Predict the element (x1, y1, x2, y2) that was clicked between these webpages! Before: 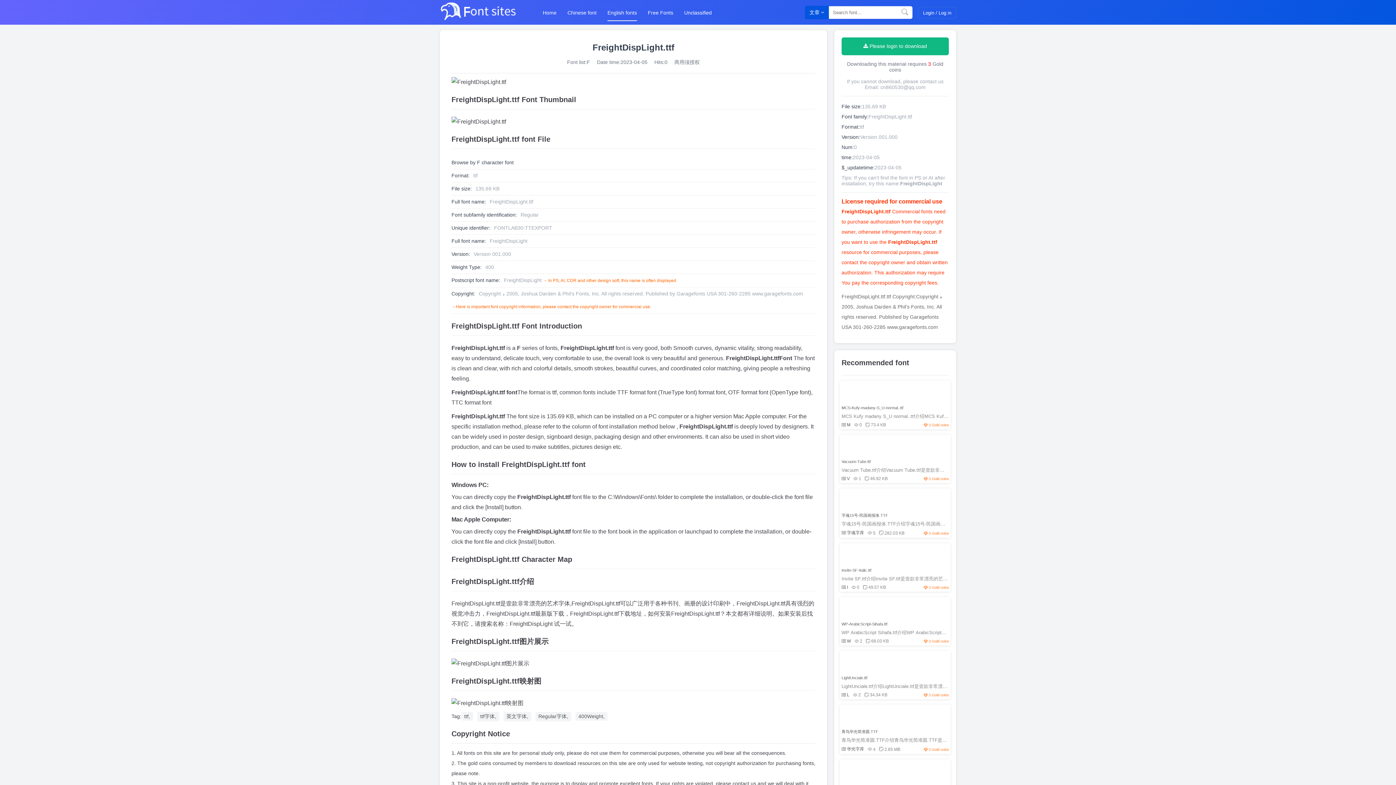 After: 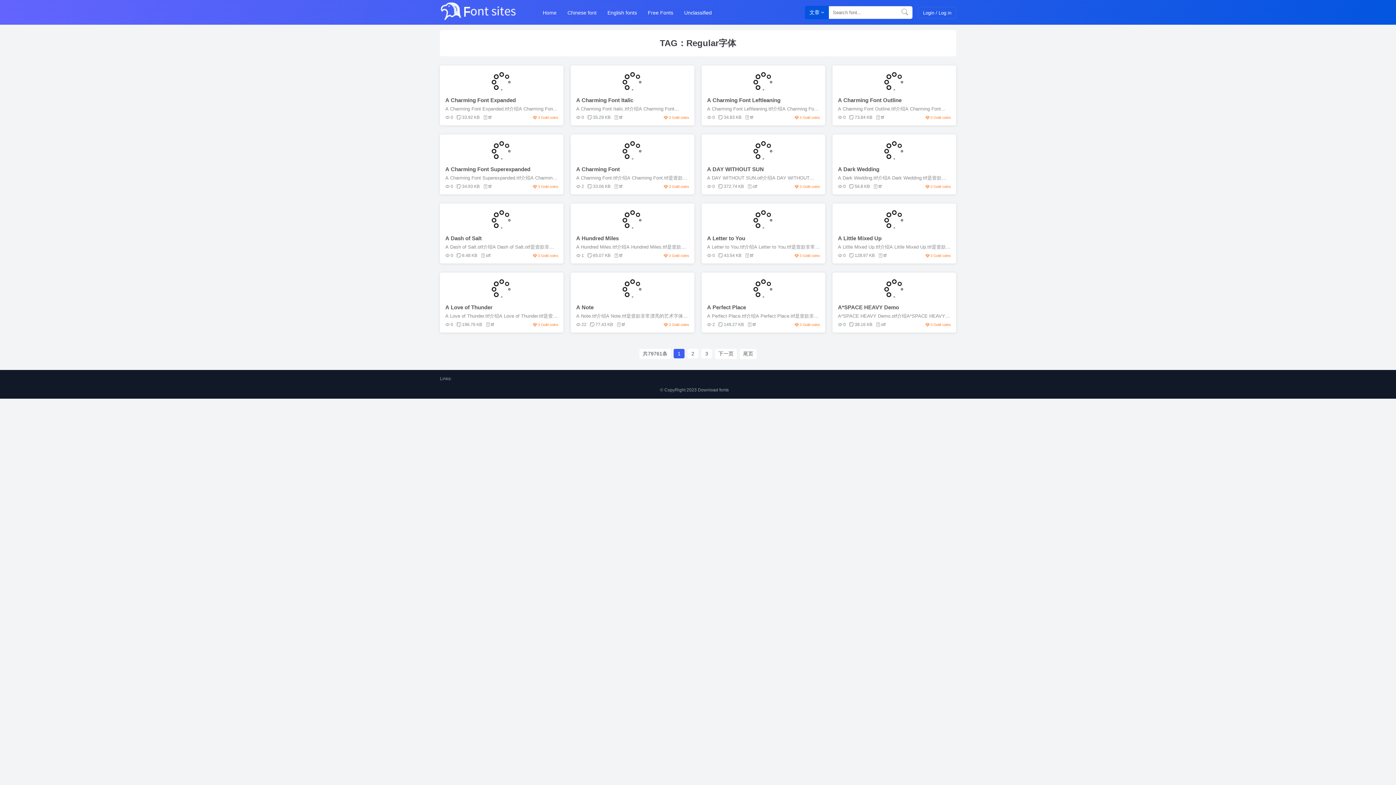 Action: label: Regular字体, bbox: (535, 712, 571, 721)